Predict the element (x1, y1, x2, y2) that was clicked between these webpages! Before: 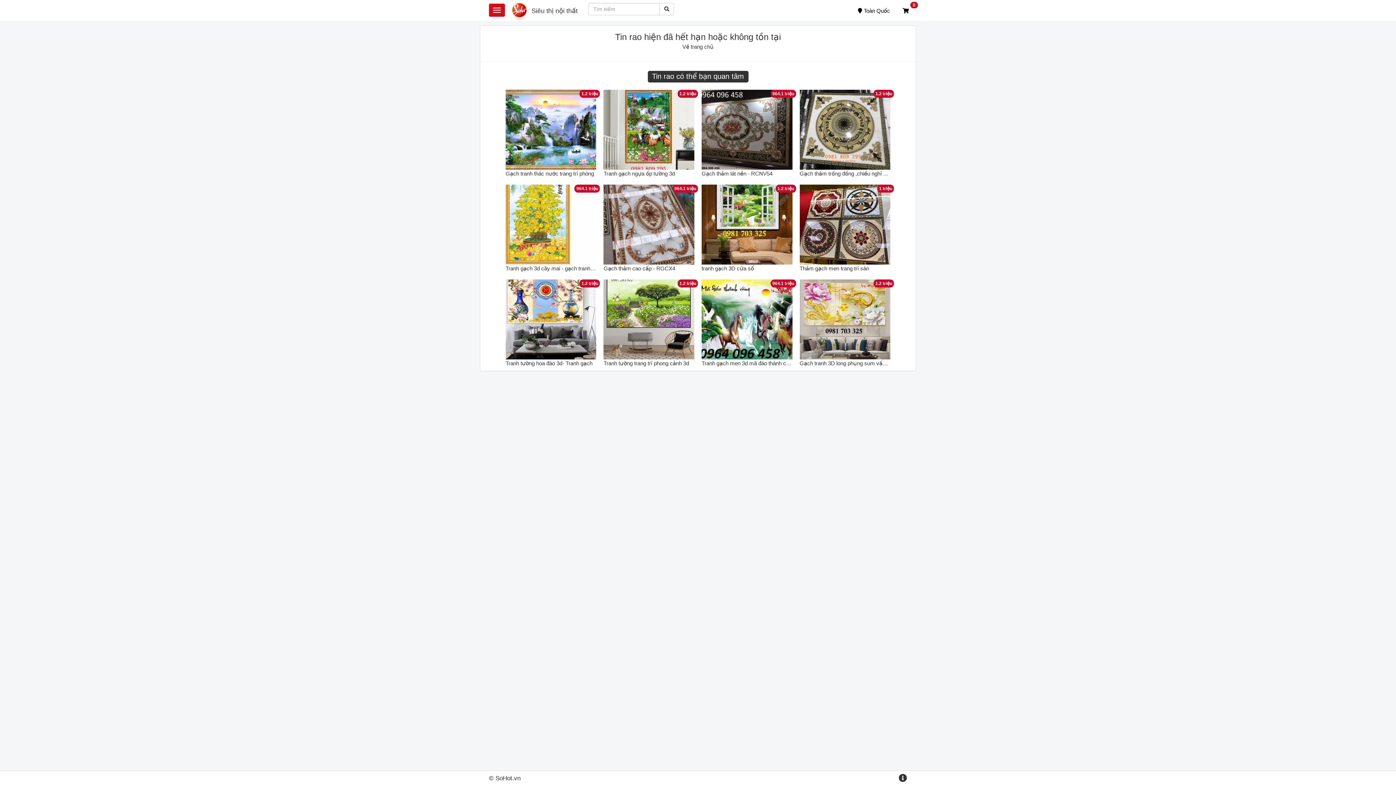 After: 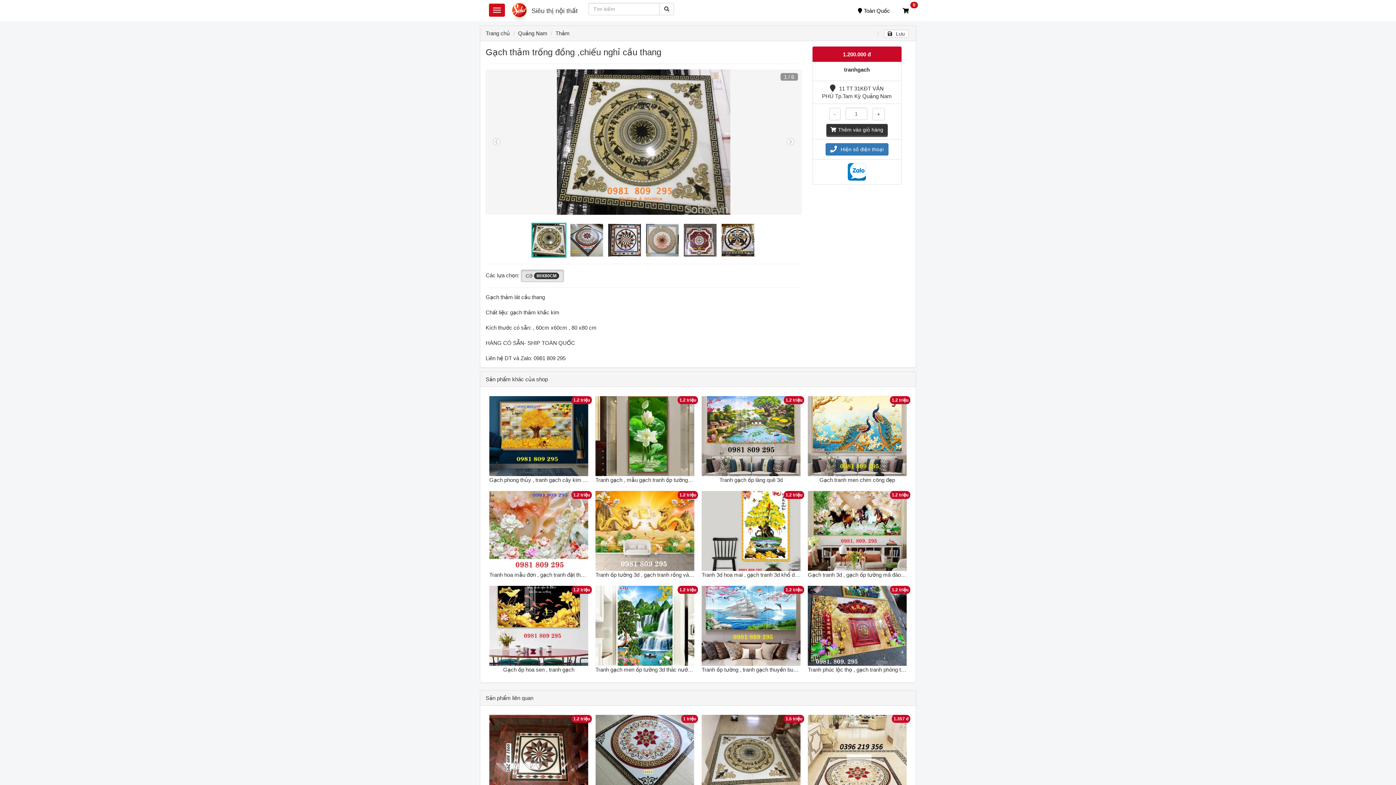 Action: bbox: (799, 170, 907, 176) label: Gạch thảm trống đồng ,chiếu nghỉ cầu thang